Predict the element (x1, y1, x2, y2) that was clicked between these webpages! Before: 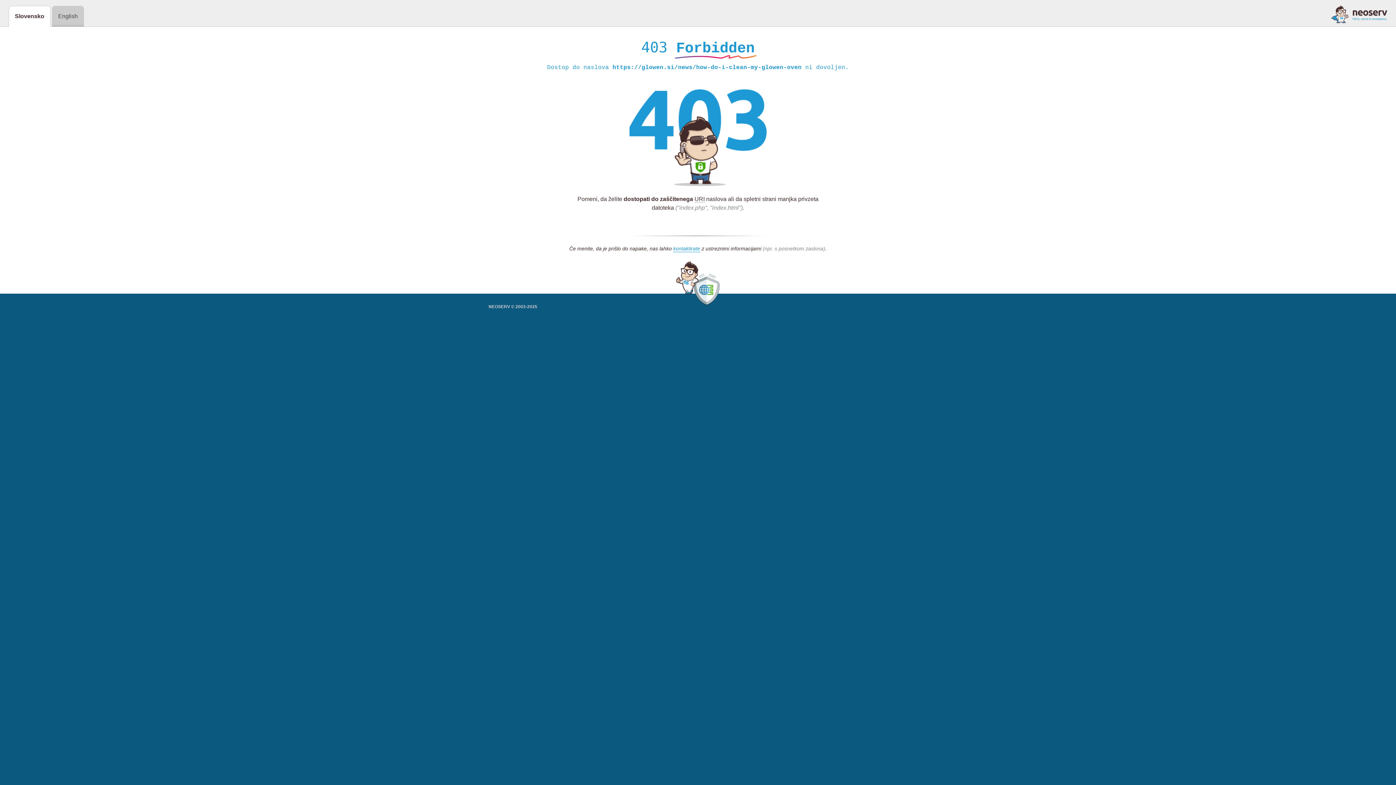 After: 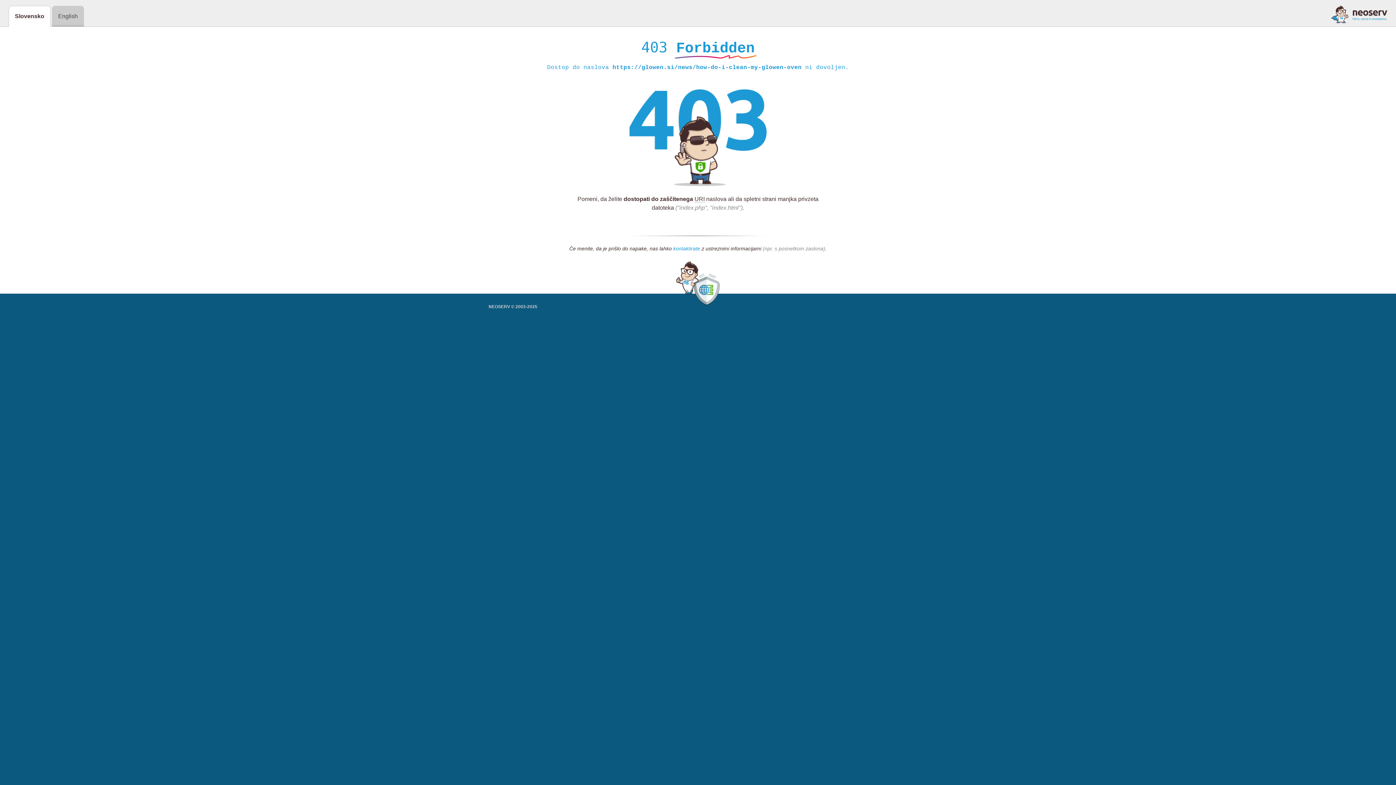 Action: bbox: (673, 245, 700, 252) label: kontaktirate